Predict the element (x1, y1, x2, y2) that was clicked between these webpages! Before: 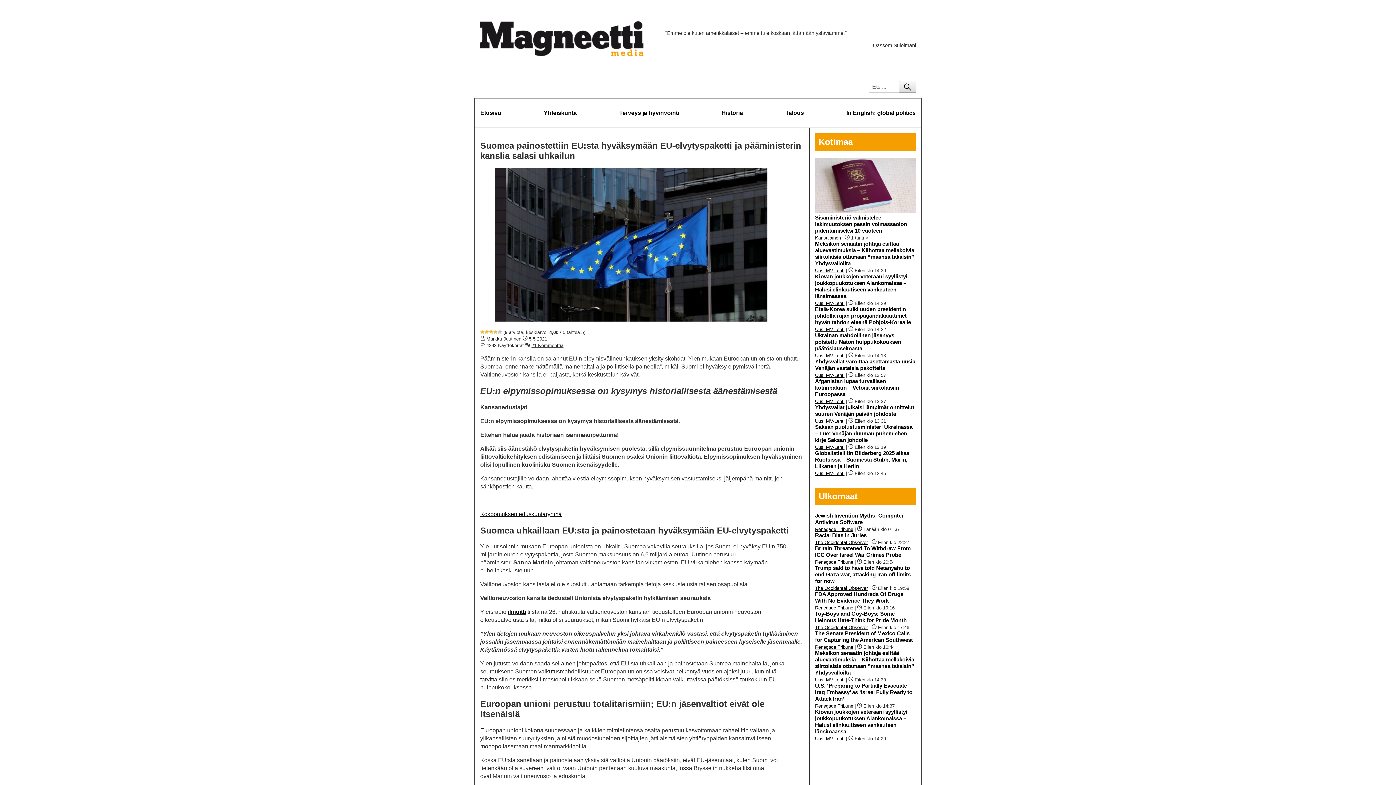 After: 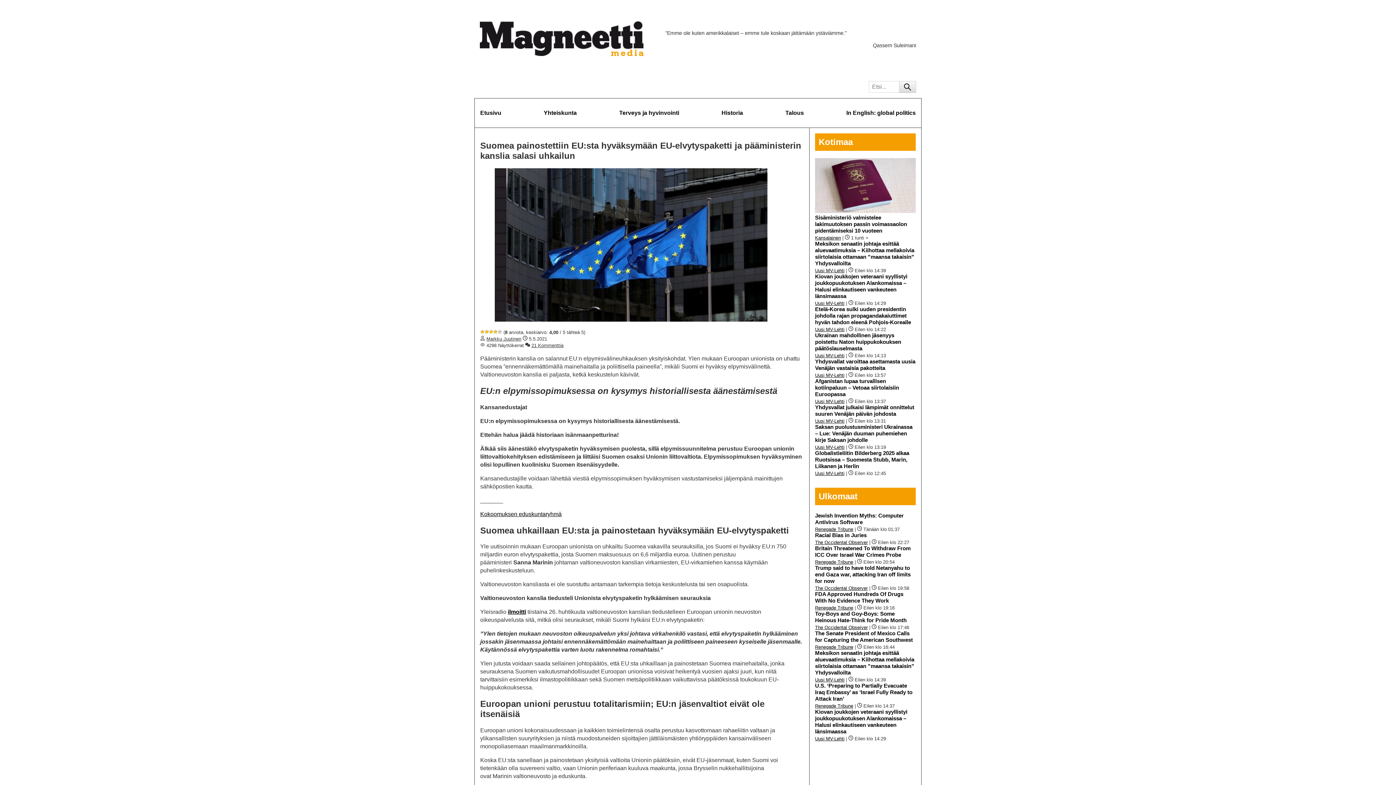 Action: bbox: (815, 512, 904, 525) label: Jewish Invention Myths: Computer Antivirus Software